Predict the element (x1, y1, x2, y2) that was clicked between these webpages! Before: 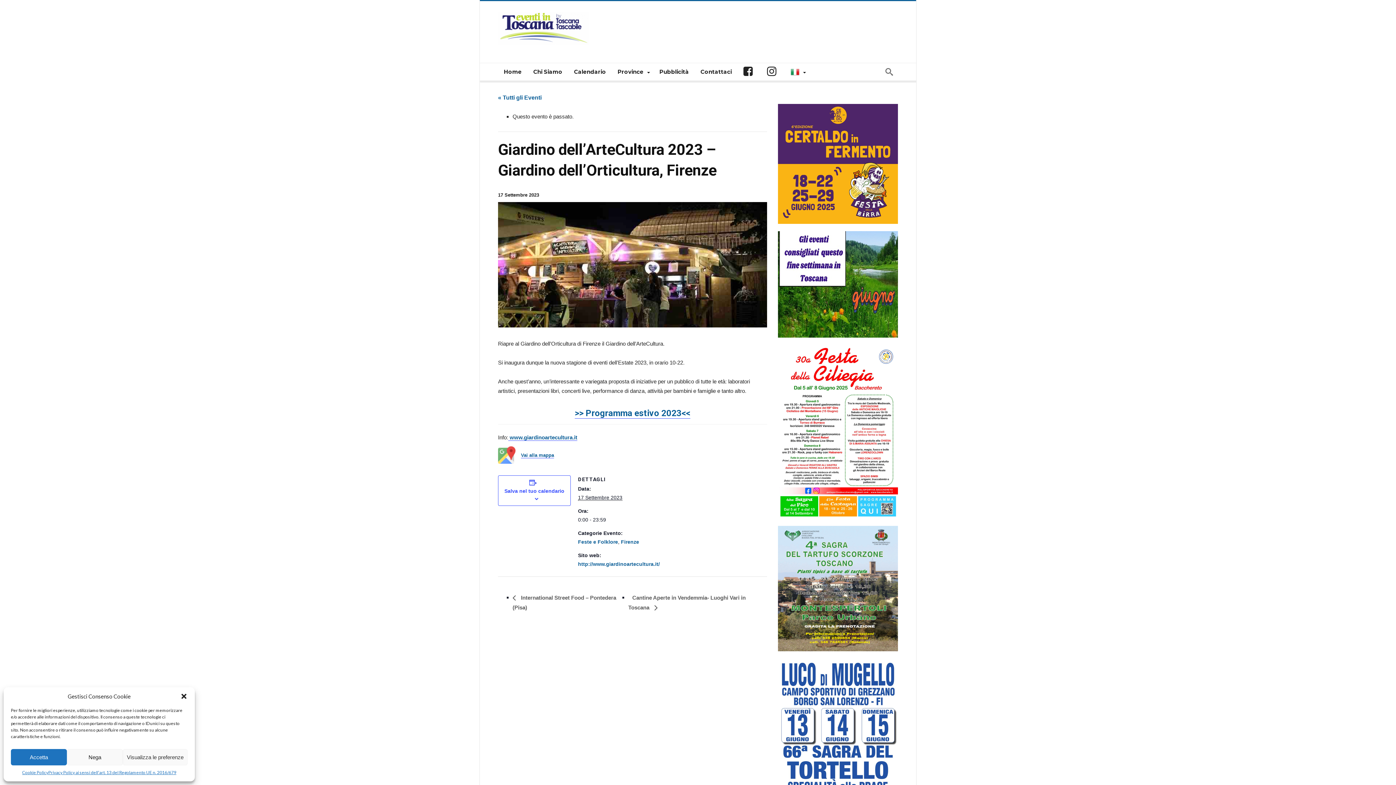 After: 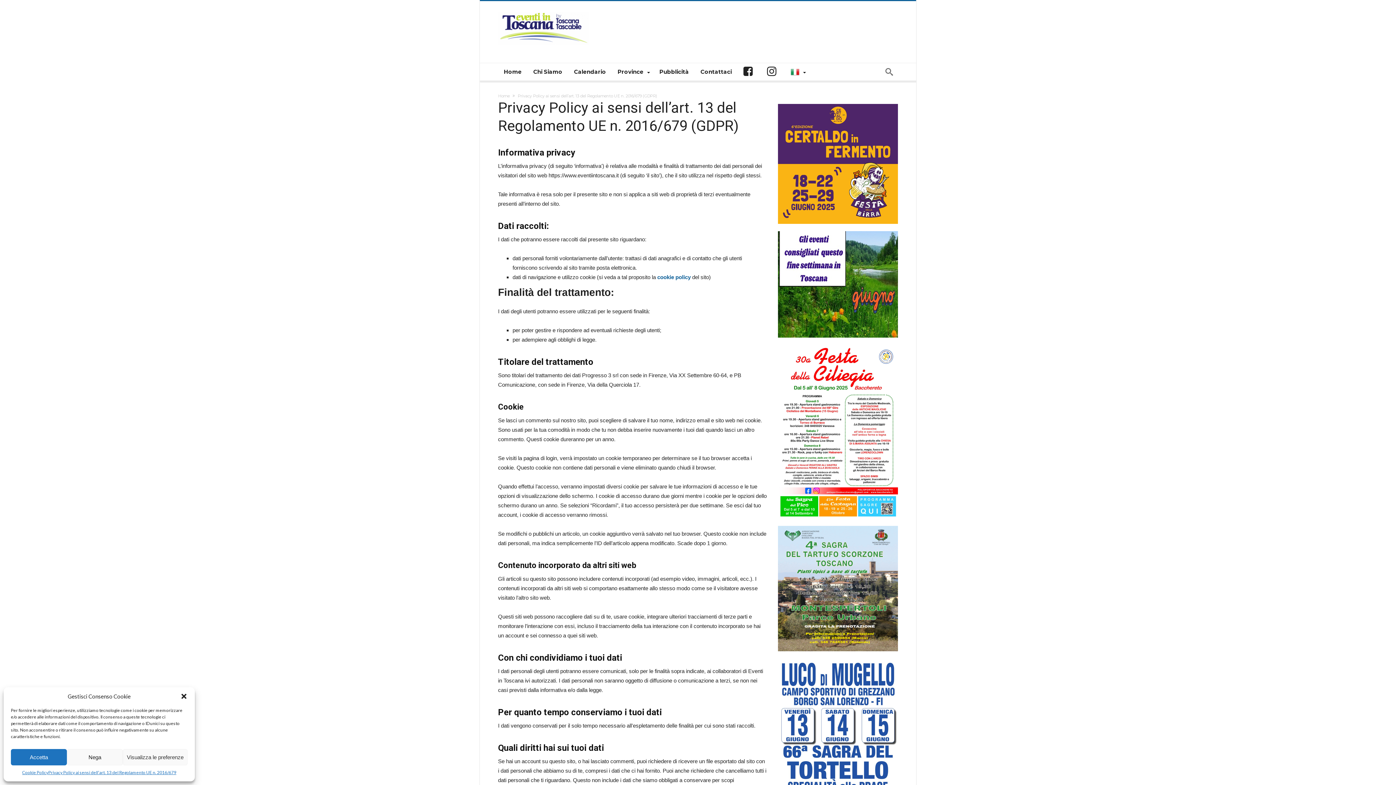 Action: bbox: (48, 769, 176, 776) label: Privacy Policy ai sensi dell’art. 13 del Regolamento UE n. 2016/679